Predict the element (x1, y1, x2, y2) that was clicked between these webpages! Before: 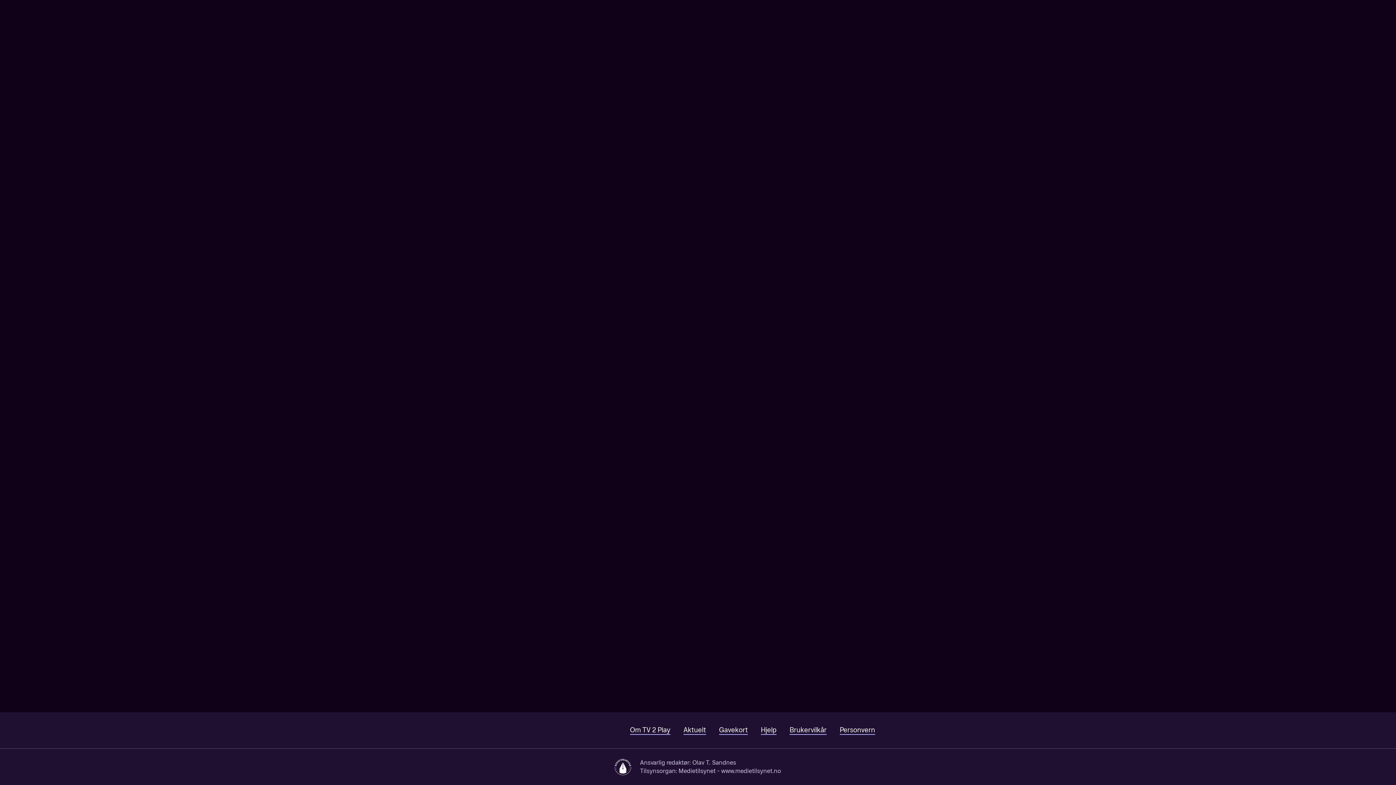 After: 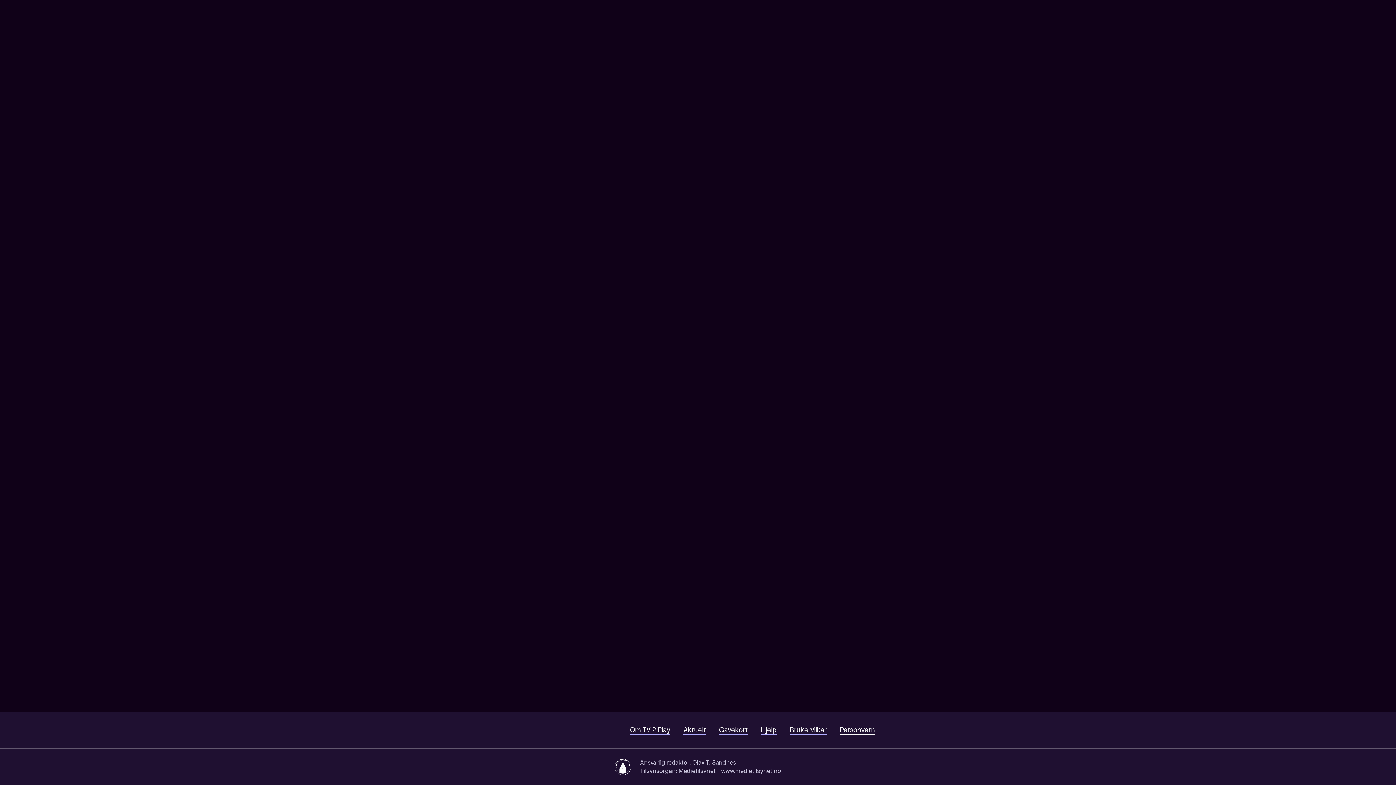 Action: label: Personvern bbox: (840, 726, 875, 735)